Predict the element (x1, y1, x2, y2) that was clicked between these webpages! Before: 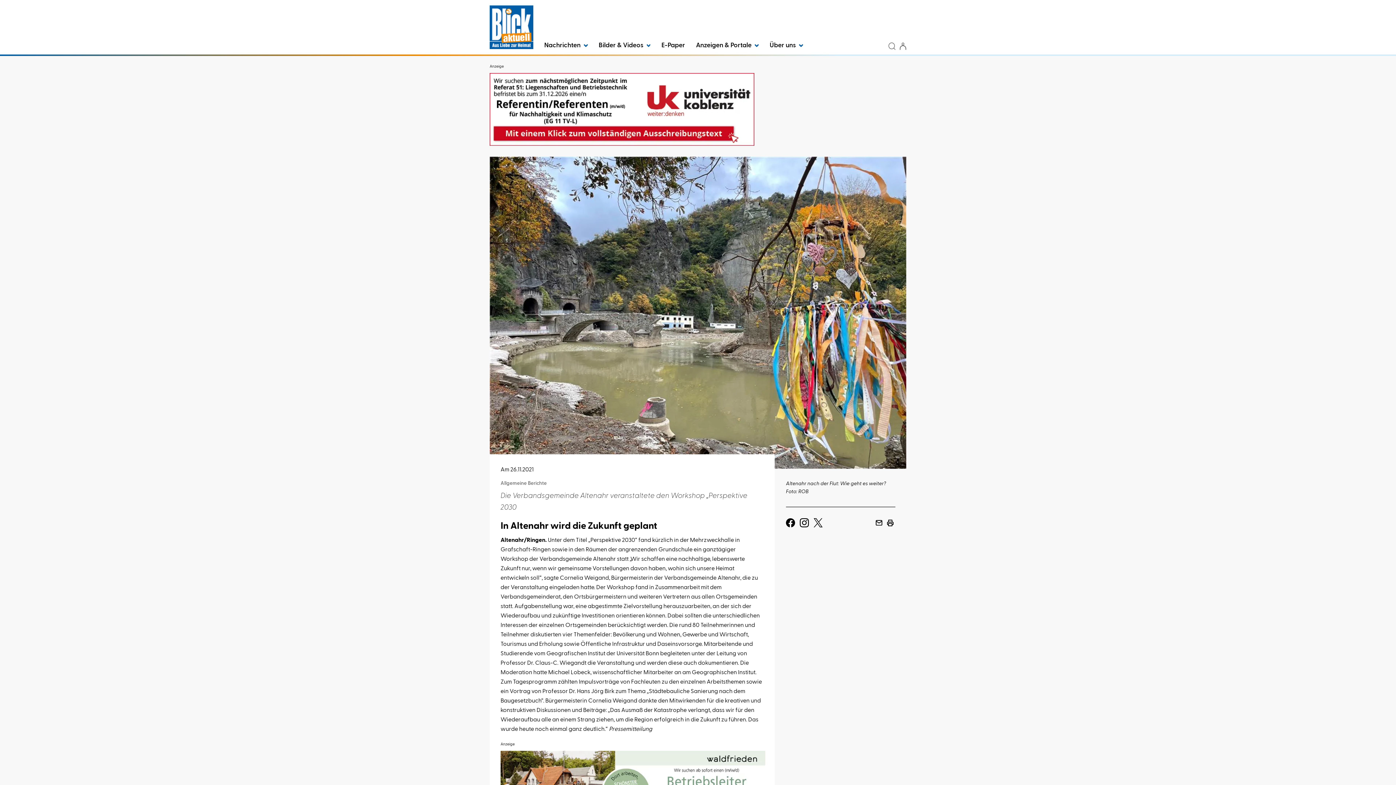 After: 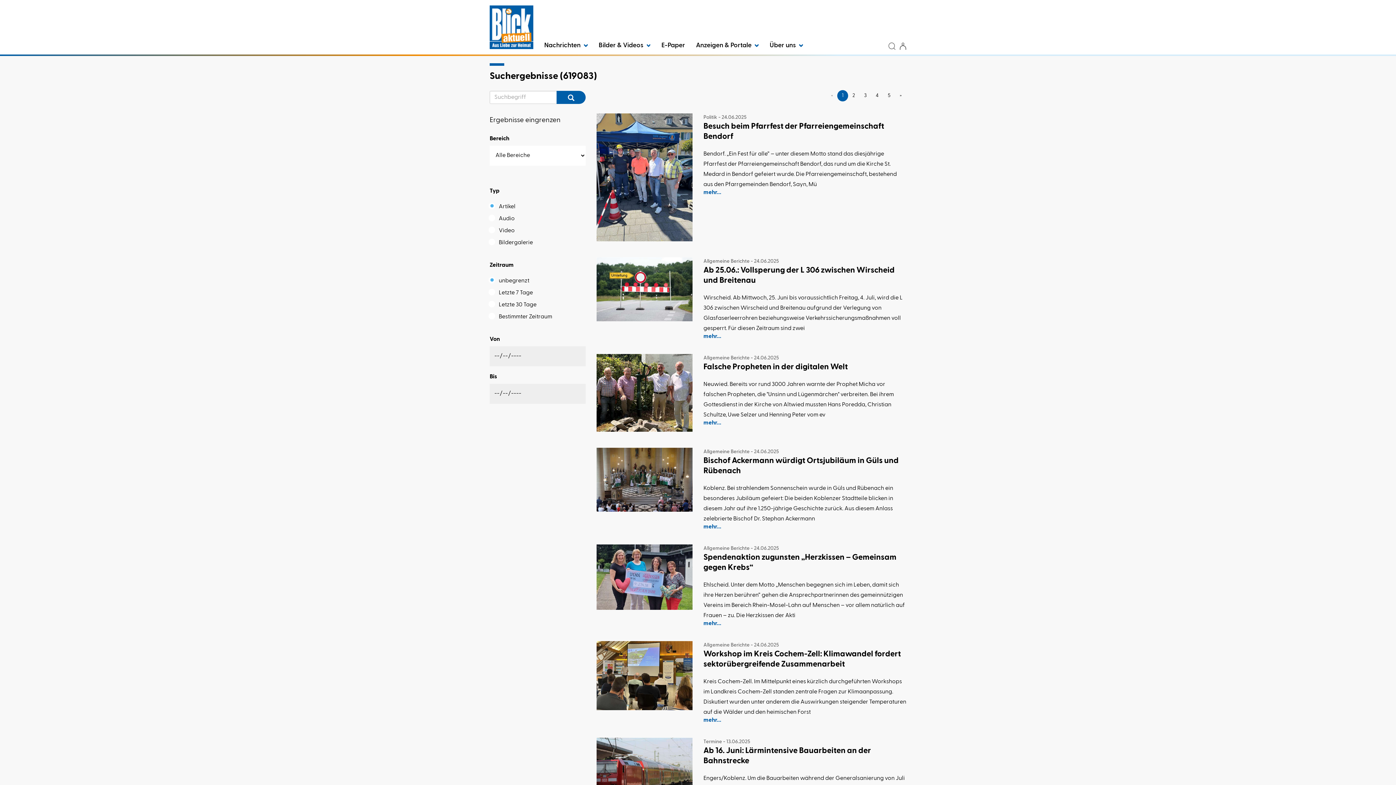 Action: bbox: (884, 42, 899, 51)